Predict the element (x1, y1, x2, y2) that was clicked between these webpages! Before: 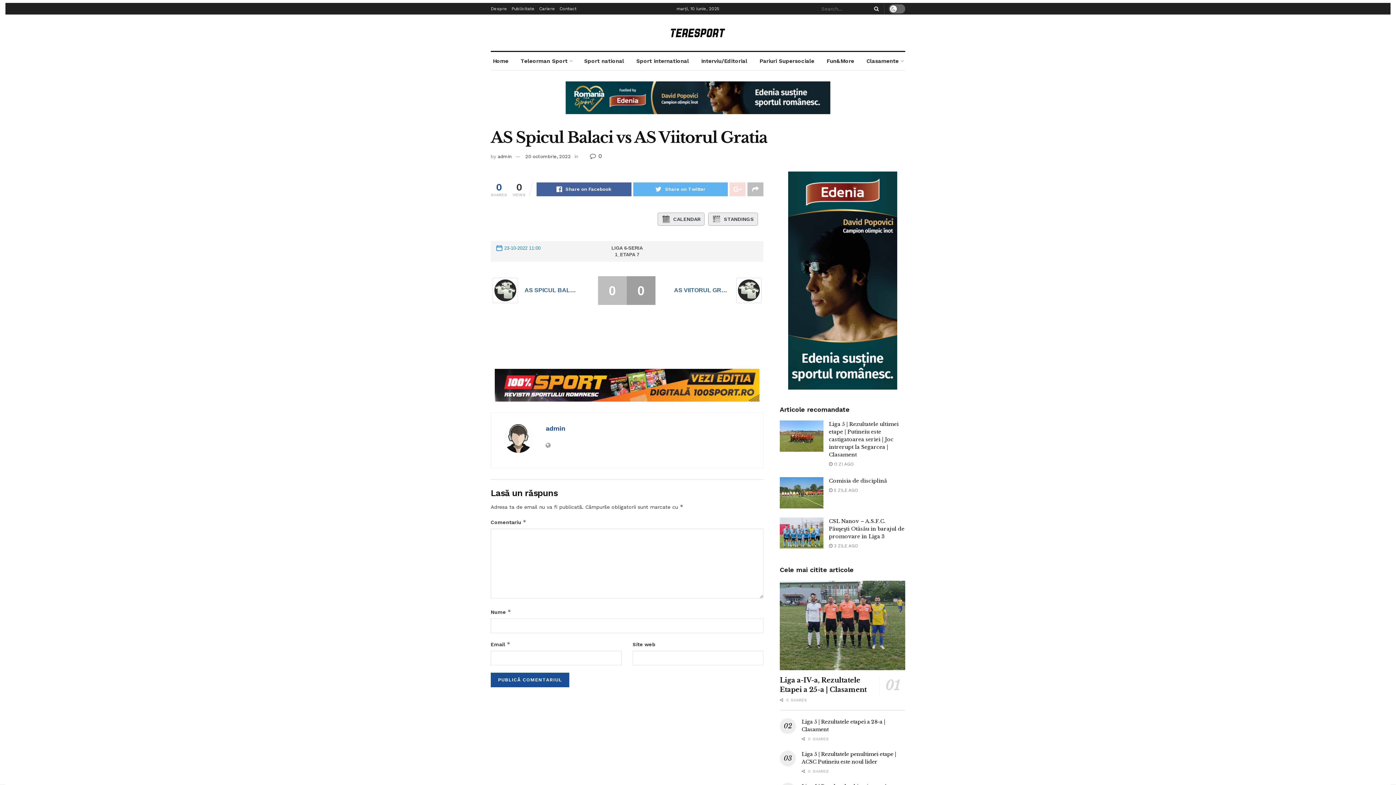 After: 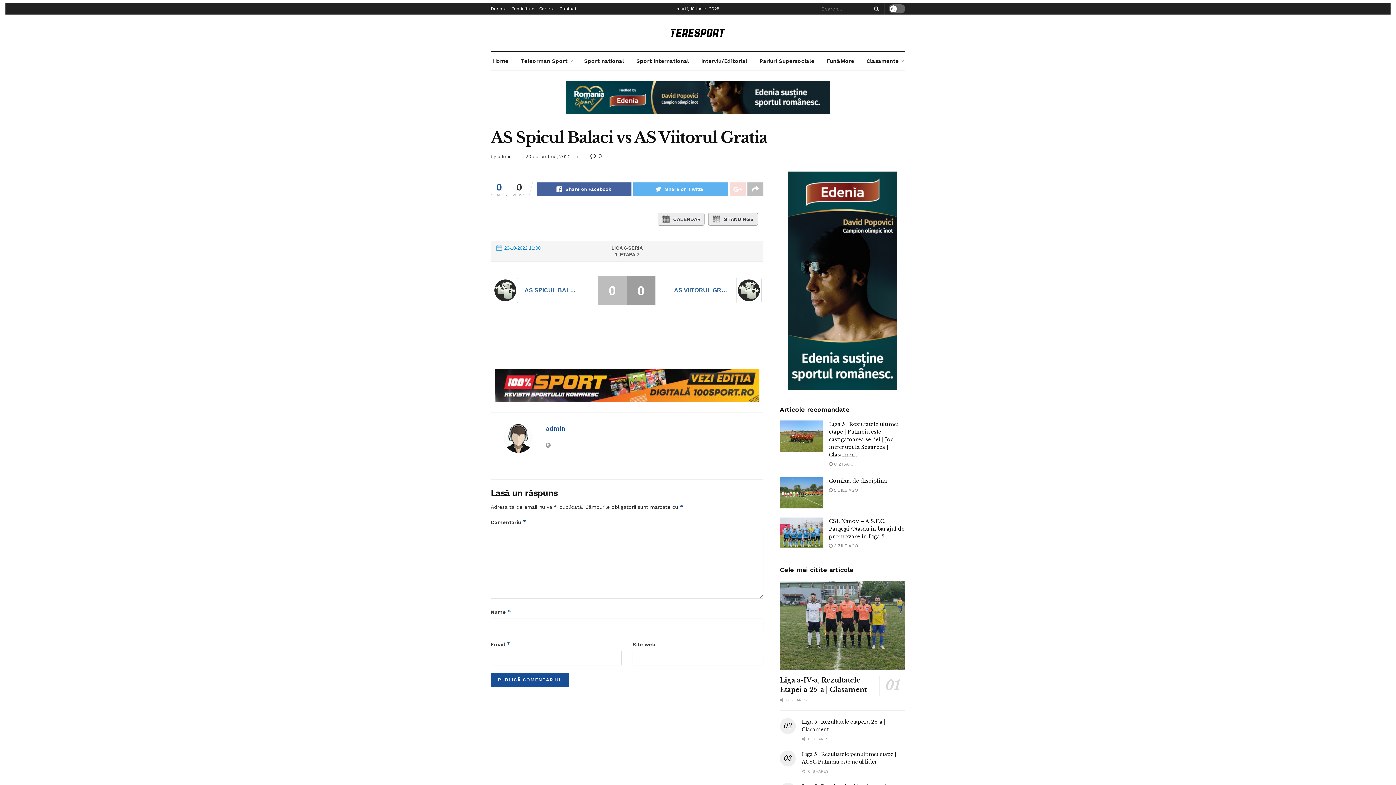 Action: label:  0 bbox: (590, 152, 602, 159)